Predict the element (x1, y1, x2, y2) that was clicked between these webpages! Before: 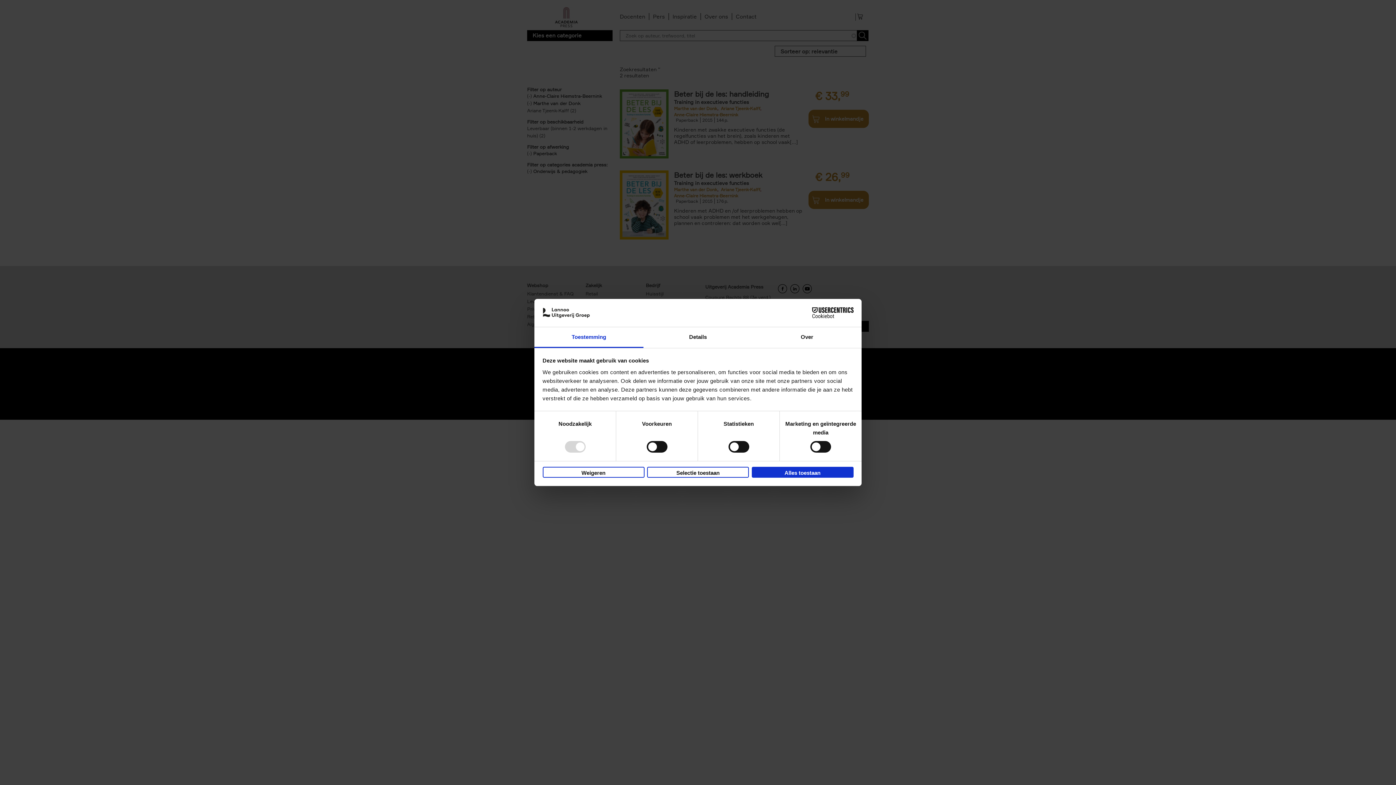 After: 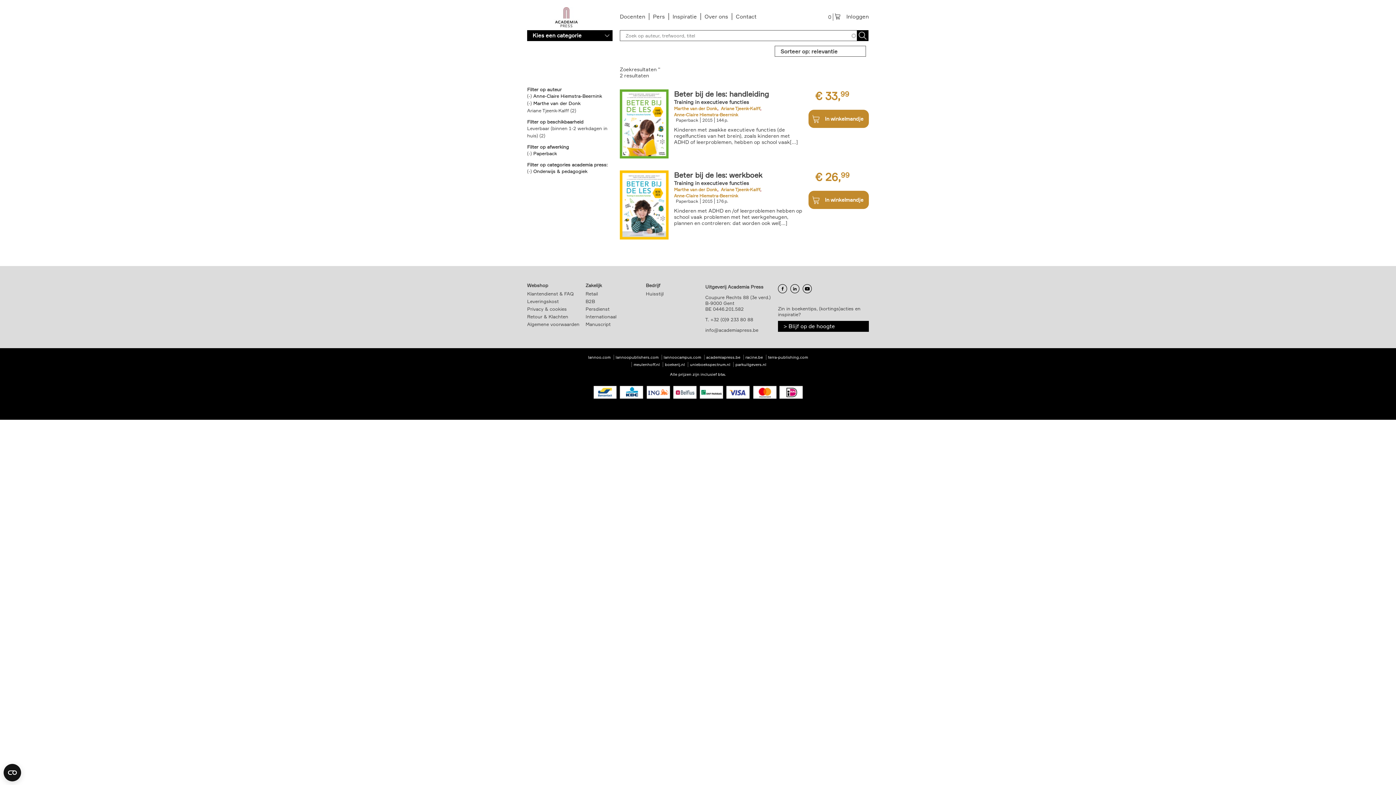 Action: label: Alles toestaan bbox: (751, 466, 853, 477)